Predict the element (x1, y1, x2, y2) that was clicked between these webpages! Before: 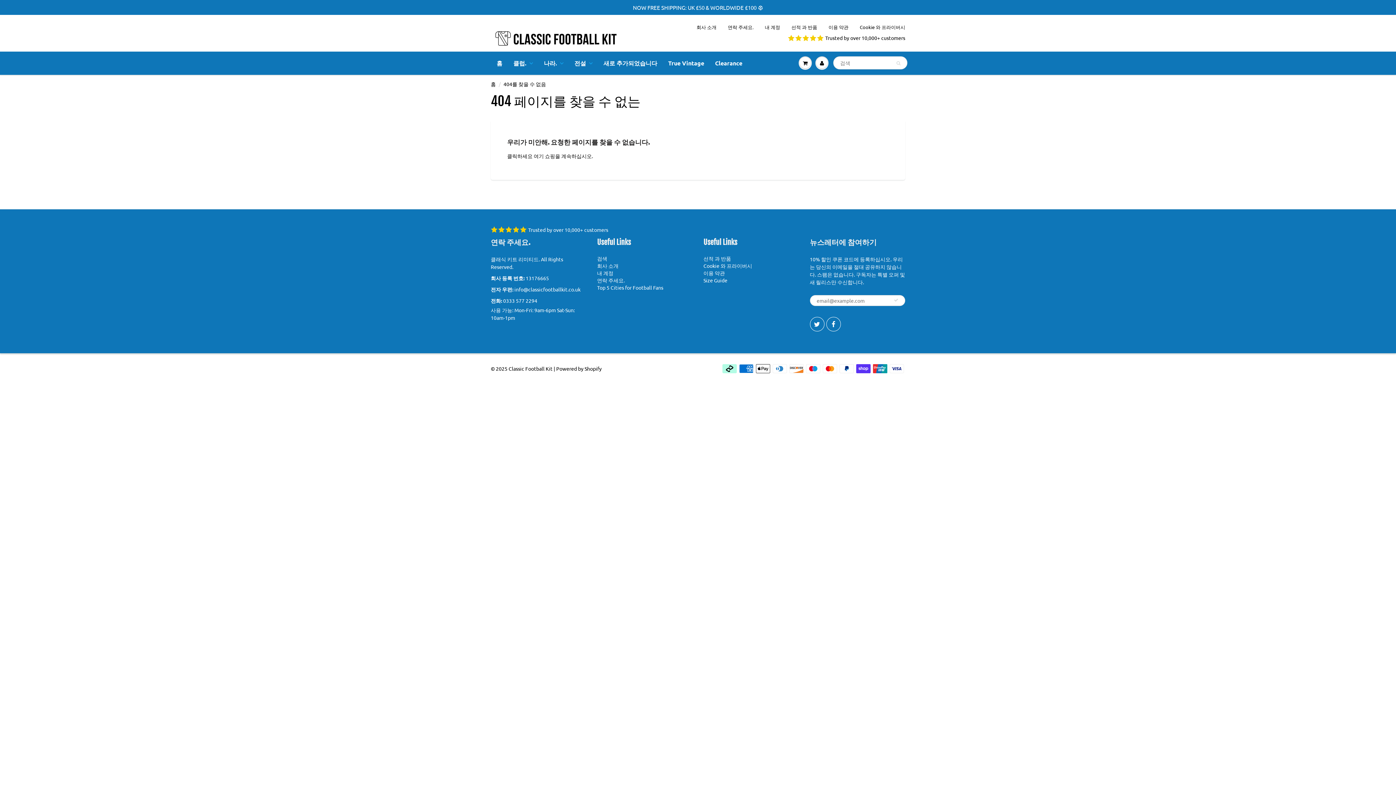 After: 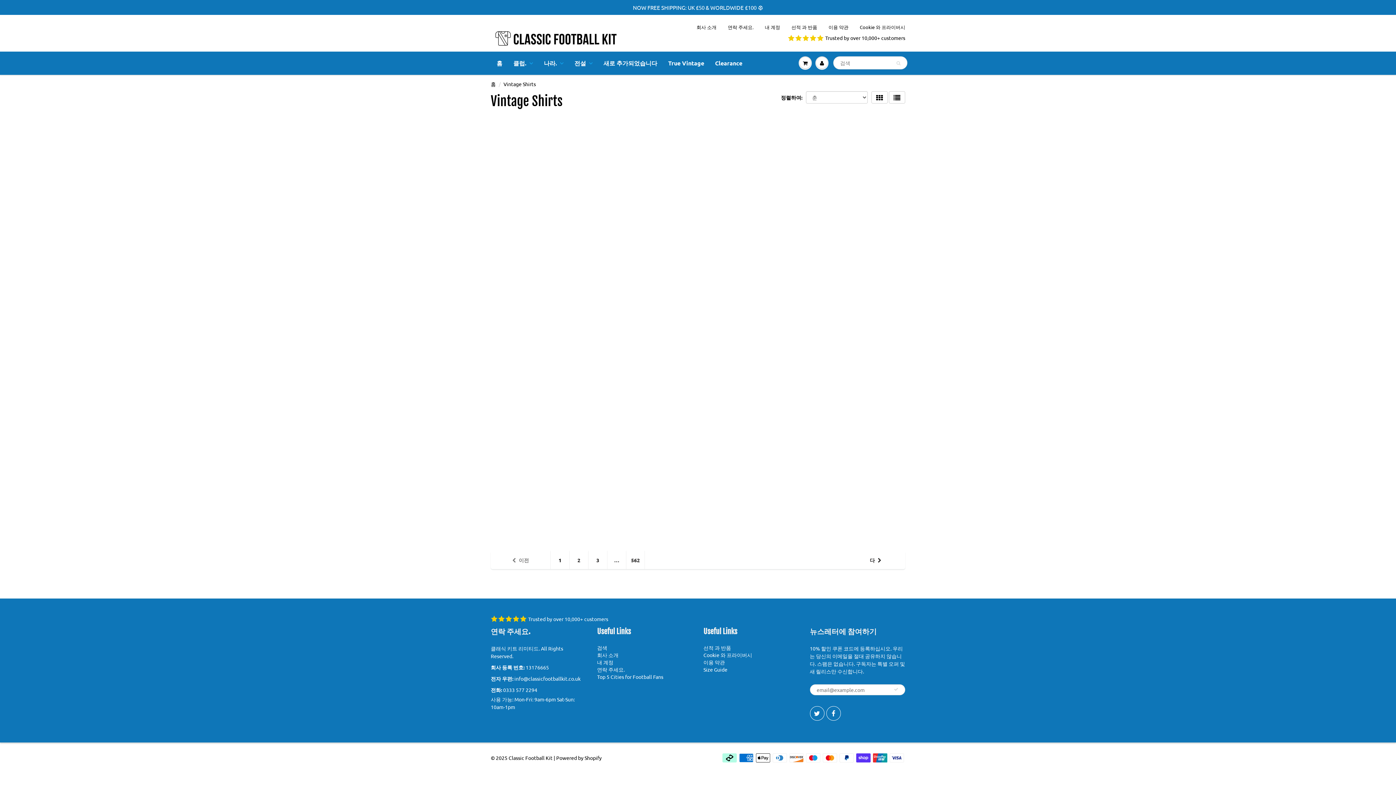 Action: bbox: (662, 52, 709, 74) label: True Vintage